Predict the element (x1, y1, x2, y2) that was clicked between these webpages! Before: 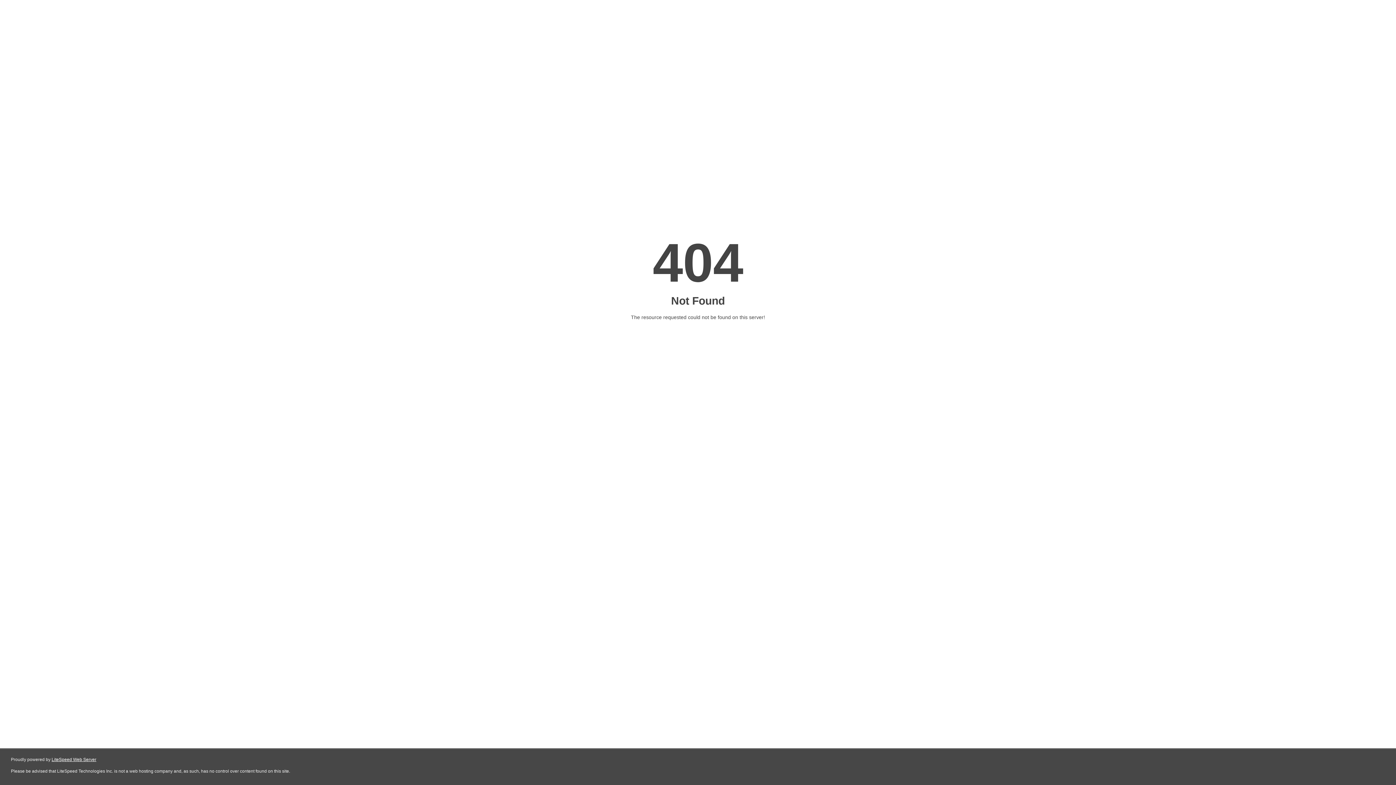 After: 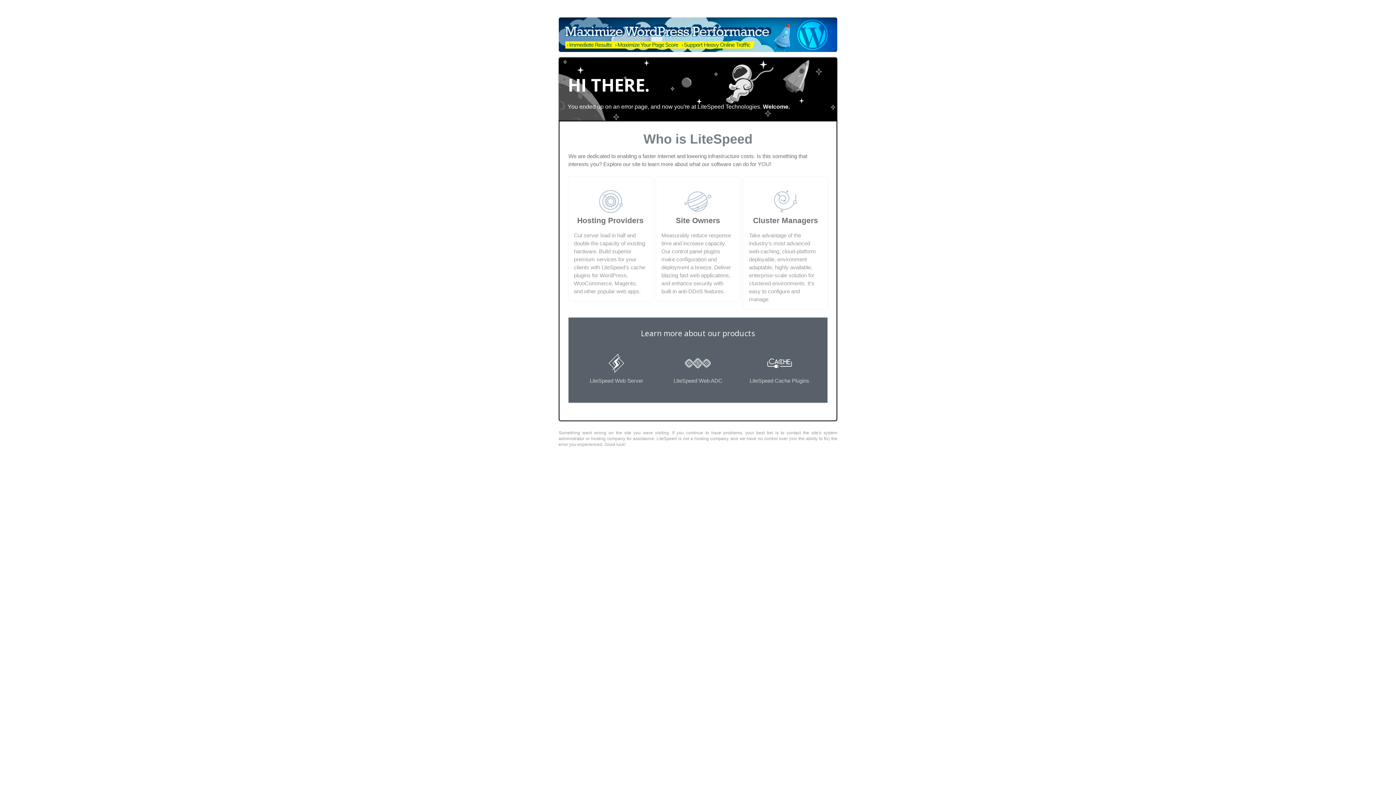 Action: label: LiteSpeed Web Server bbox: (51, 757, 96, 762)